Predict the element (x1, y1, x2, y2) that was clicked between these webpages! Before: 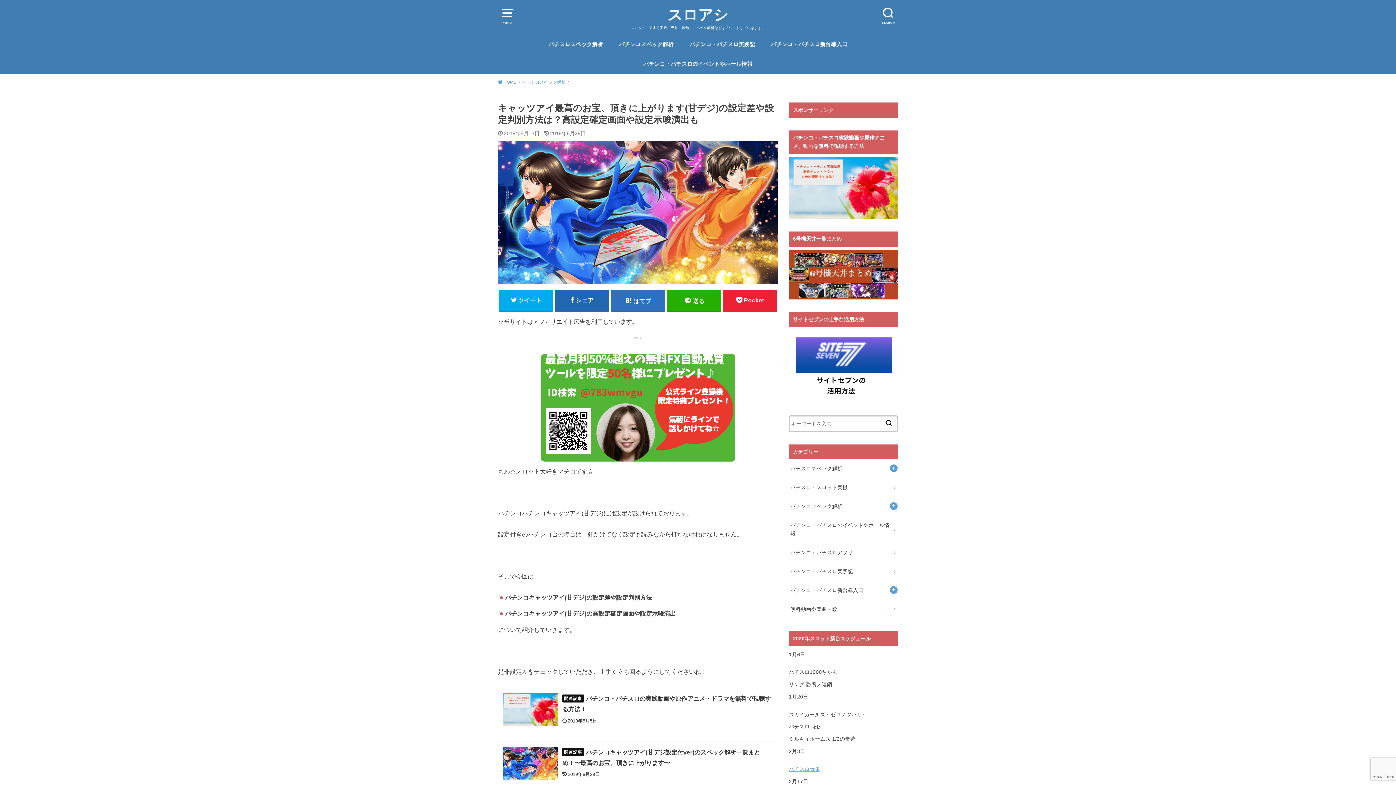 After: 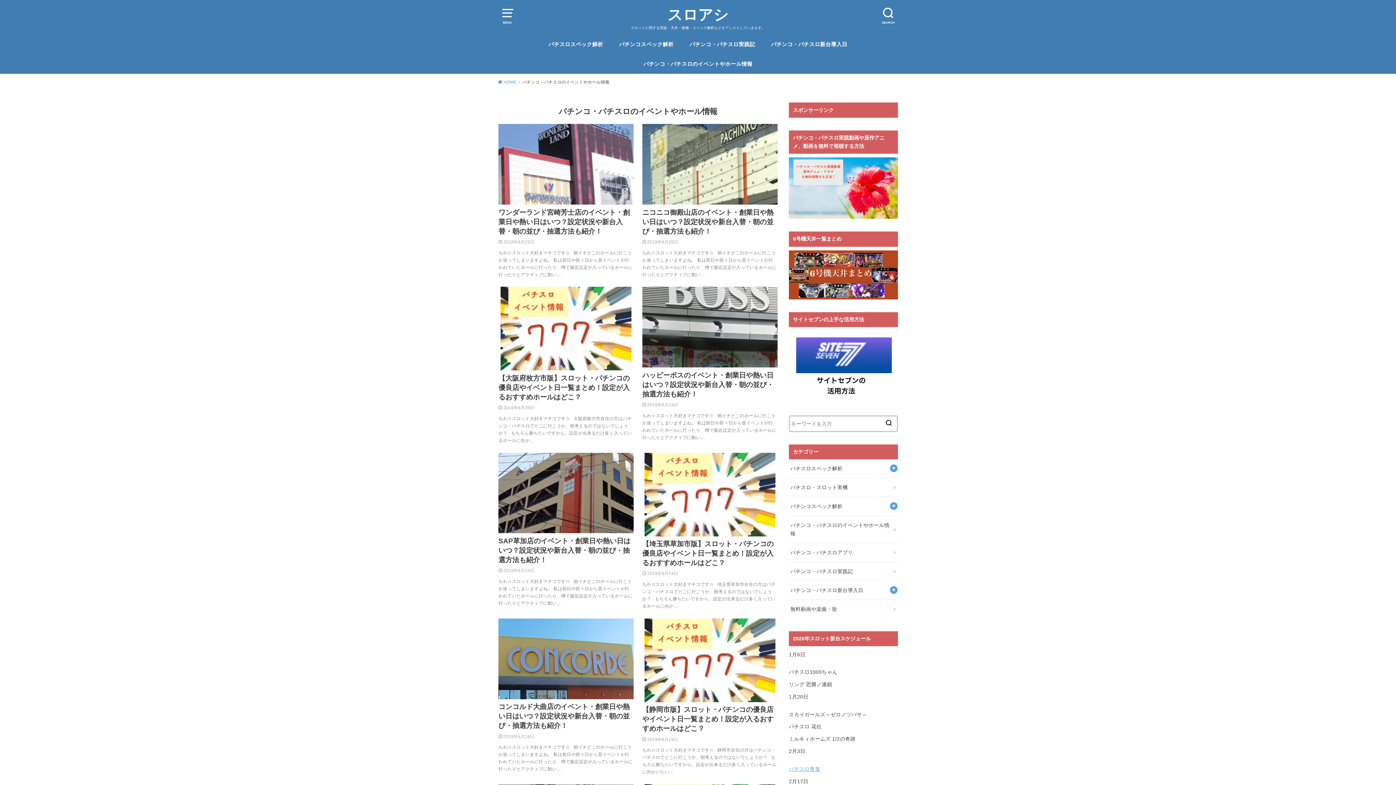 Action: label: パチンコ・パチスロのイベントやホール情報 bbox: (789, 516, 898, 543)